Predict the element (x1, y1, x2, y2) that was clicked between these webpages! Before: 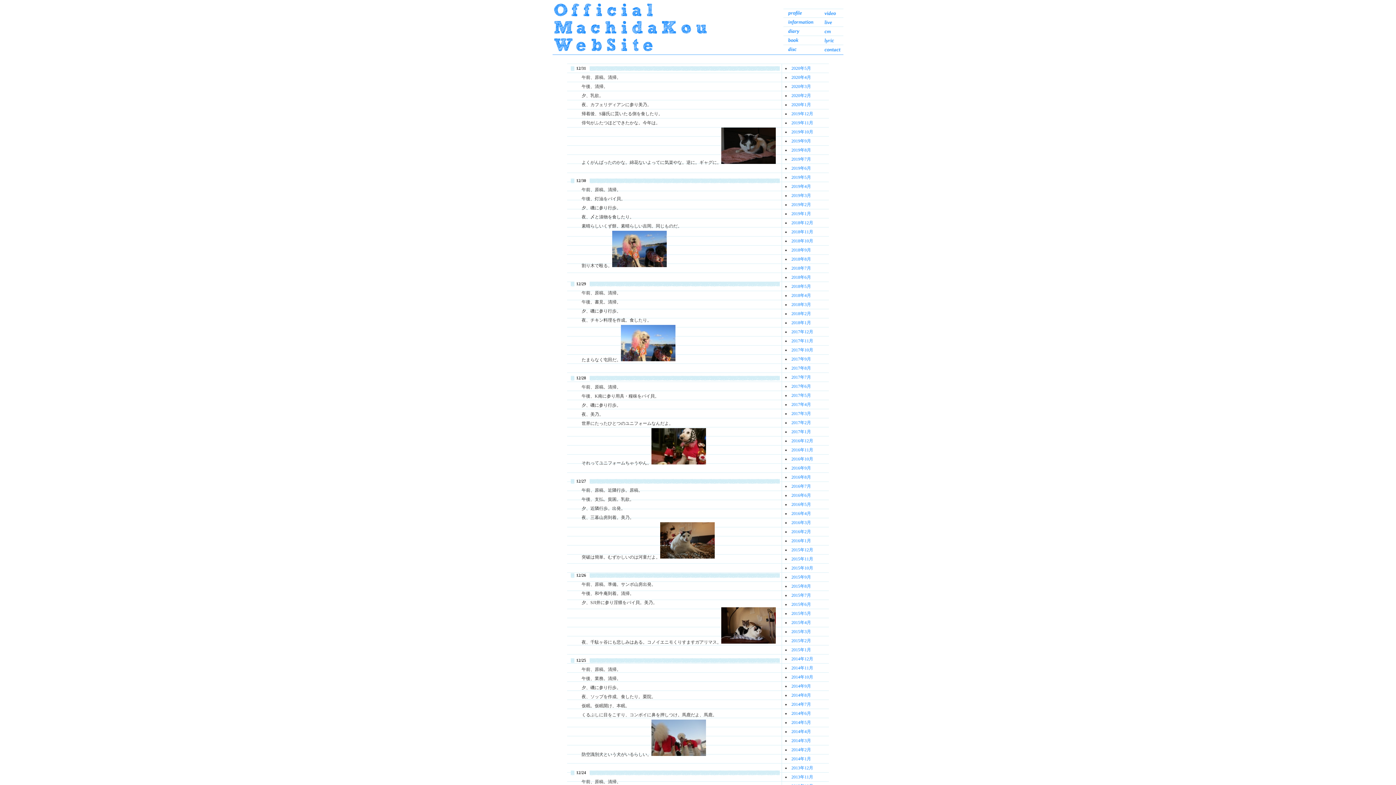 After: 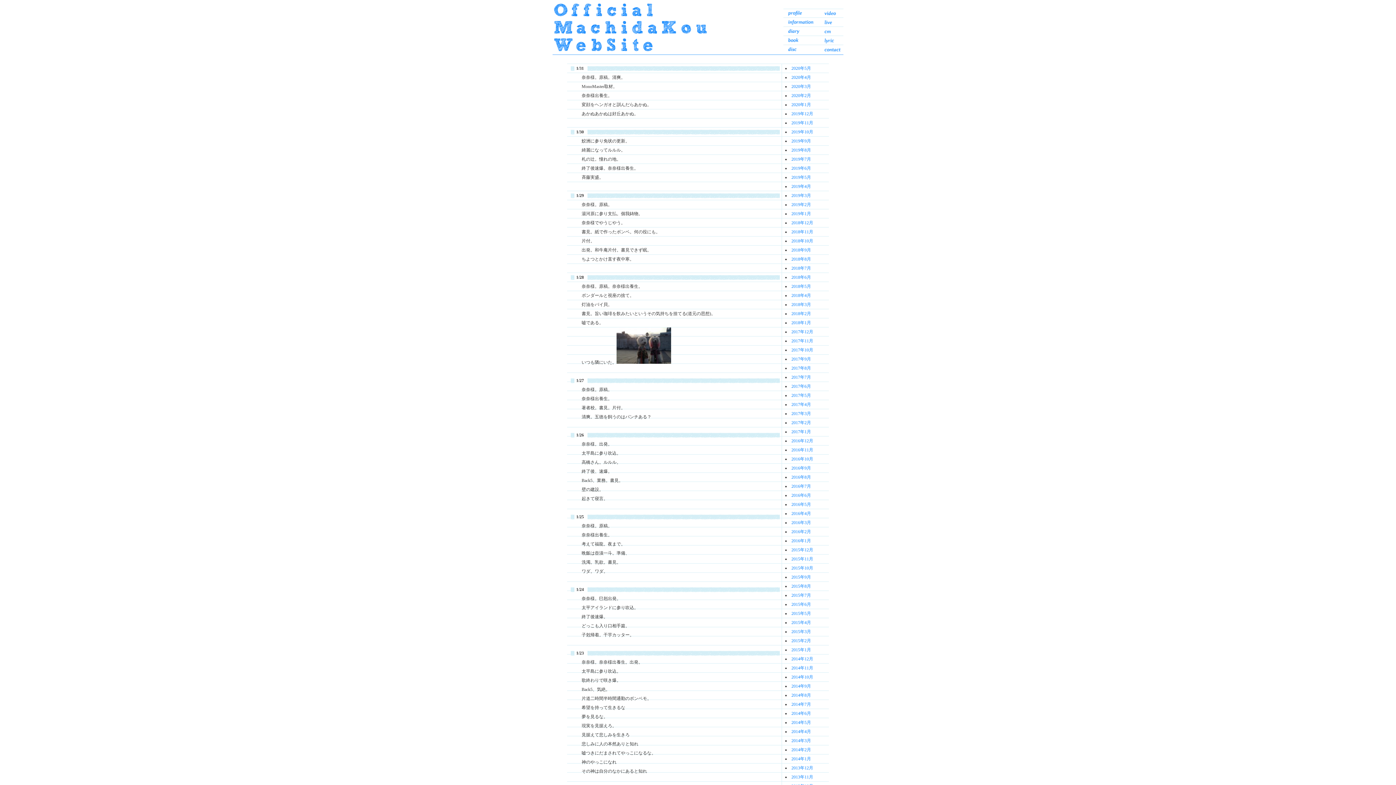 Action: bbox: (791, 211, 811, 216) label: 2019年1月